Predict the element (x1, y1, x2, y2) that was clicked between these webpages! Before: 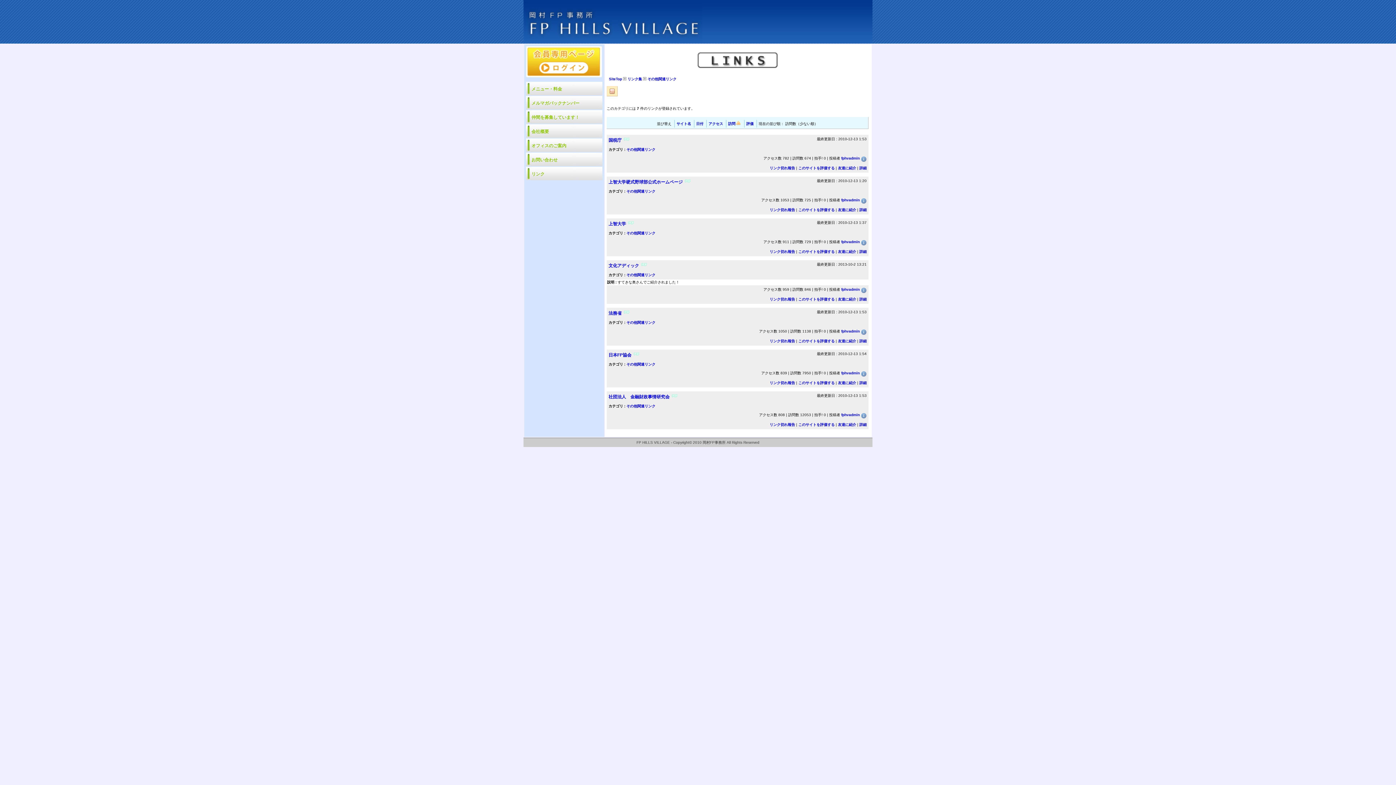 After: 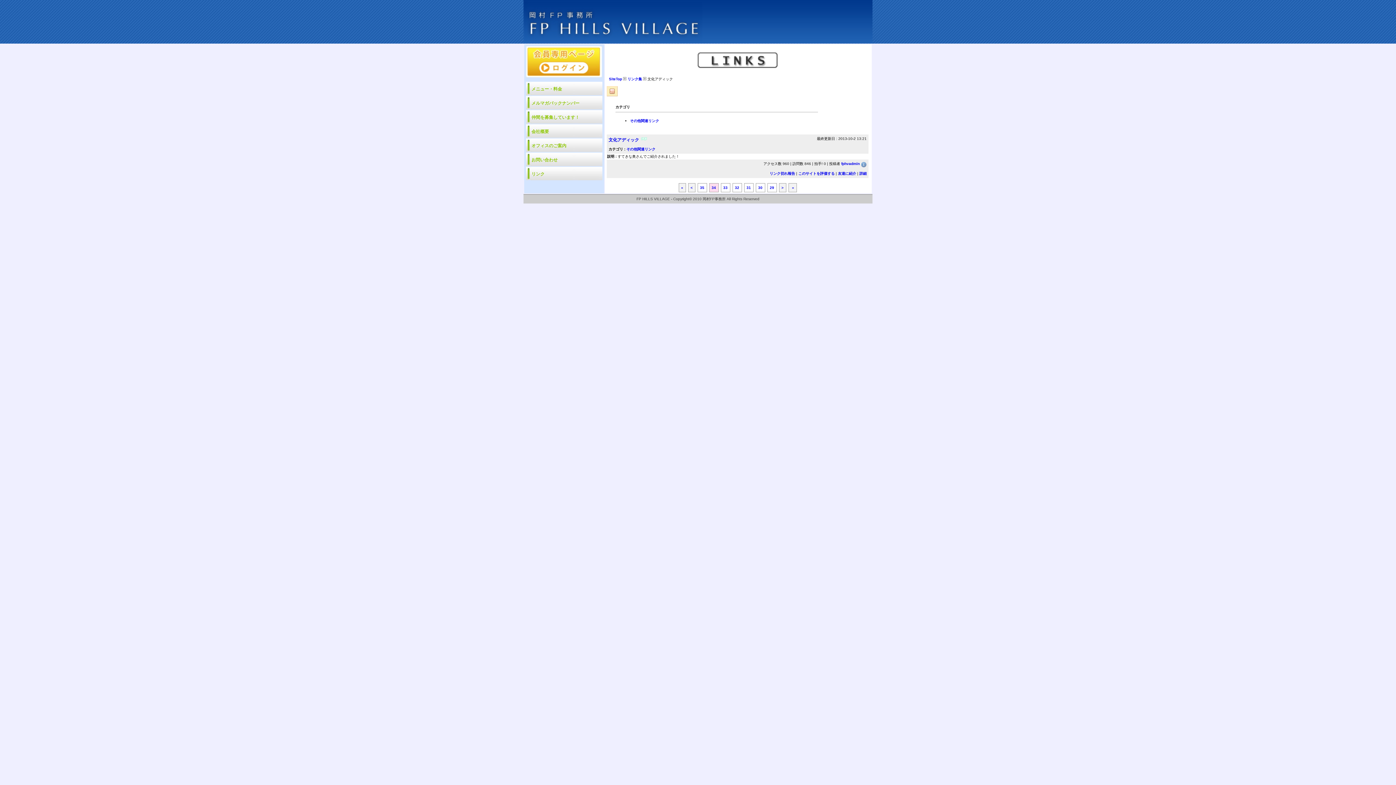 Action: bbox: (859, 297, 866, 301) label: 詳細